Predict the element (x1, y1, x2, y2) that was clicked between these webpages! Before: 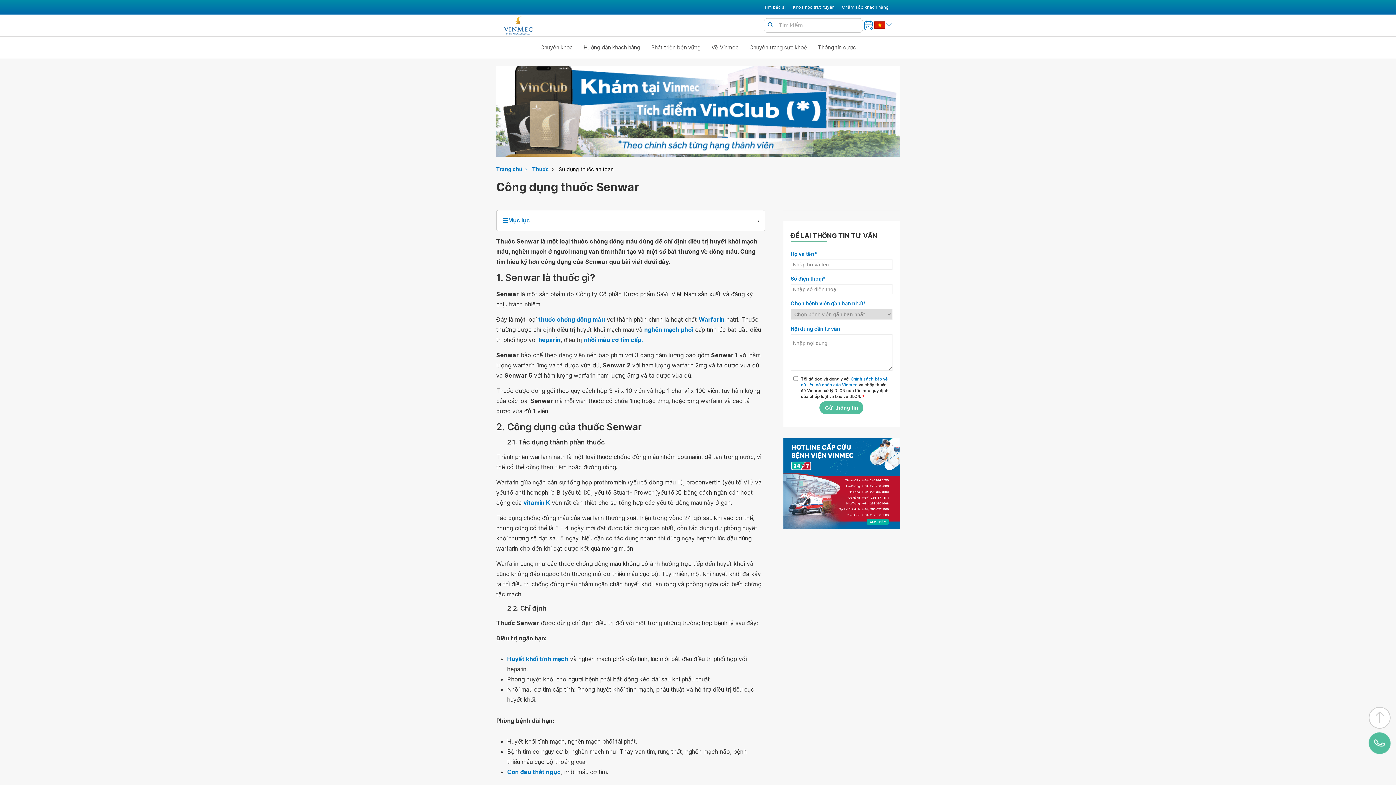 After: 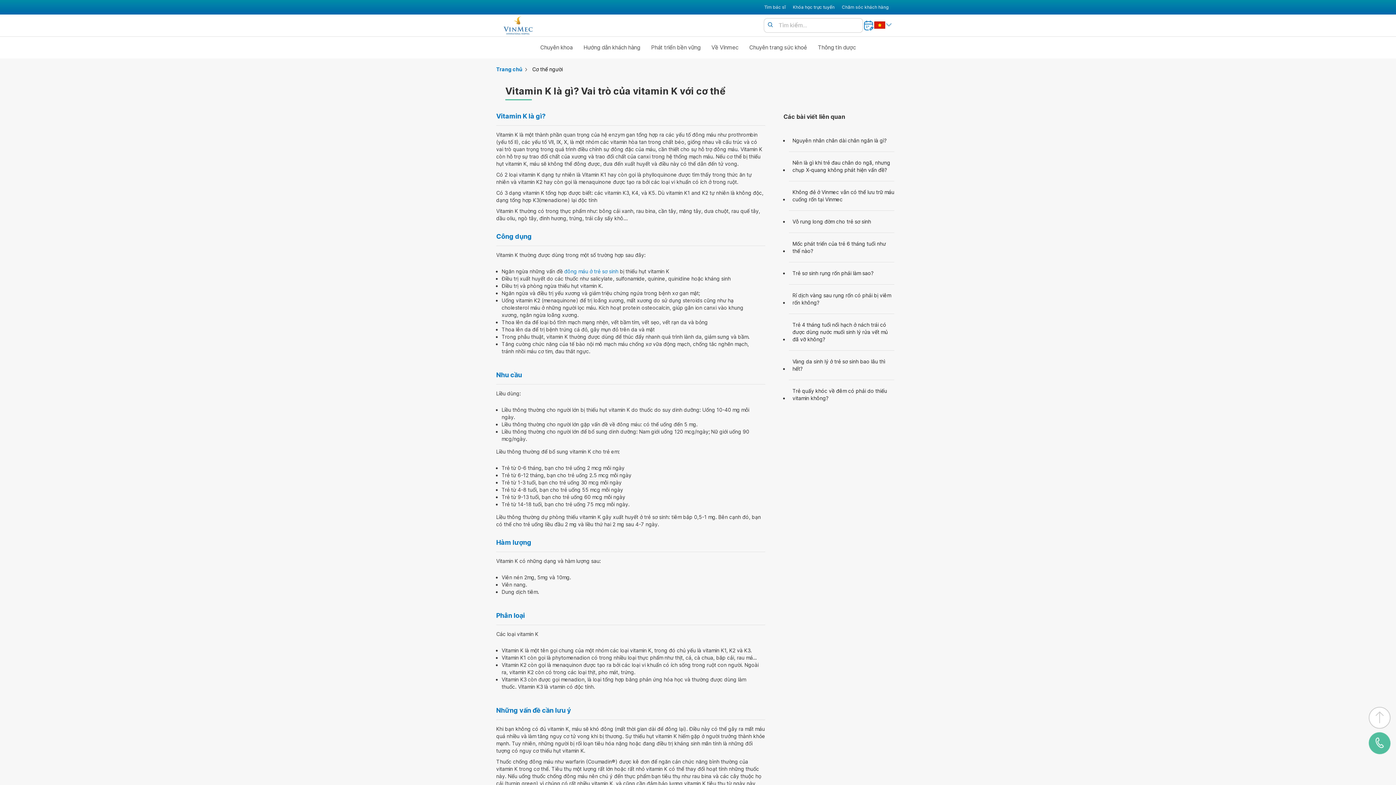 Action: label: vitamin K bbox: (523, 497, 550, 508)